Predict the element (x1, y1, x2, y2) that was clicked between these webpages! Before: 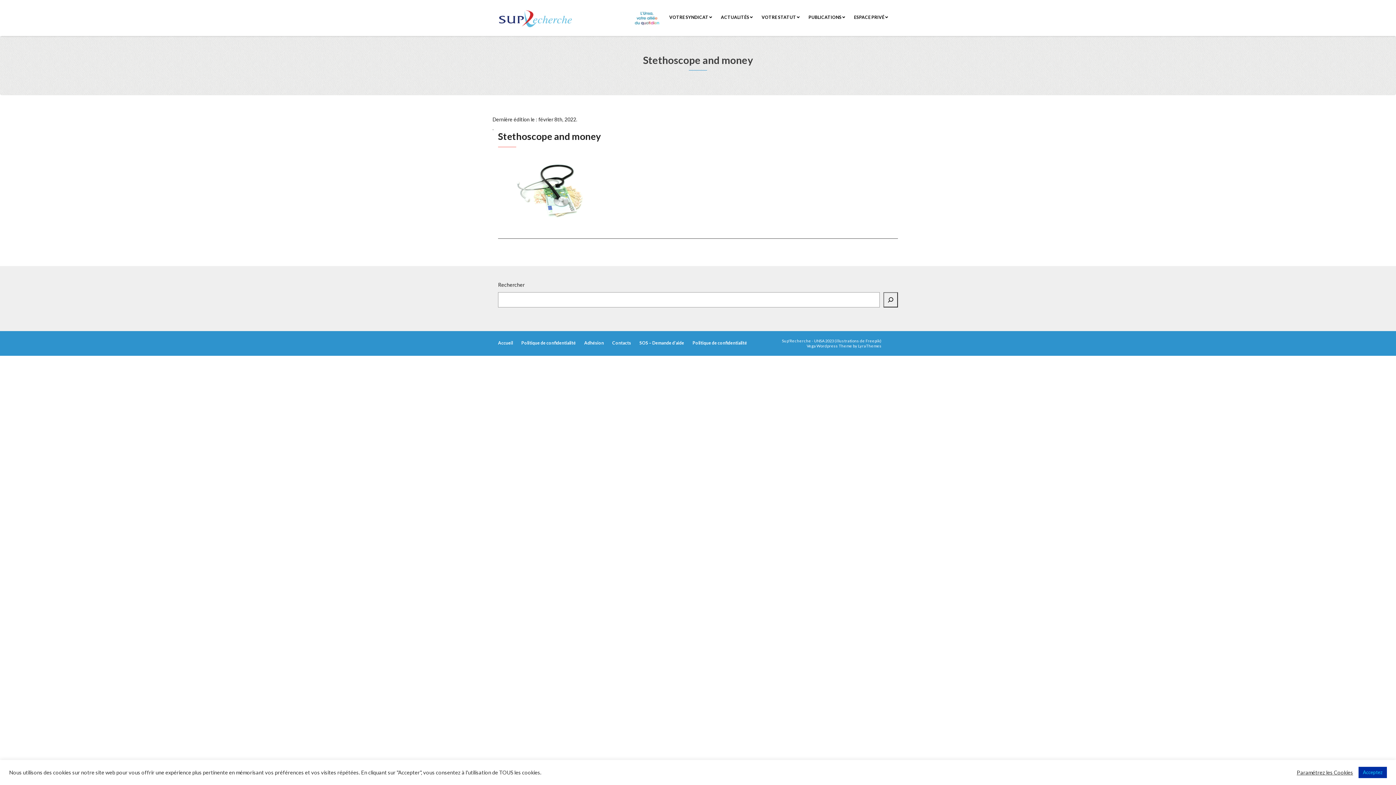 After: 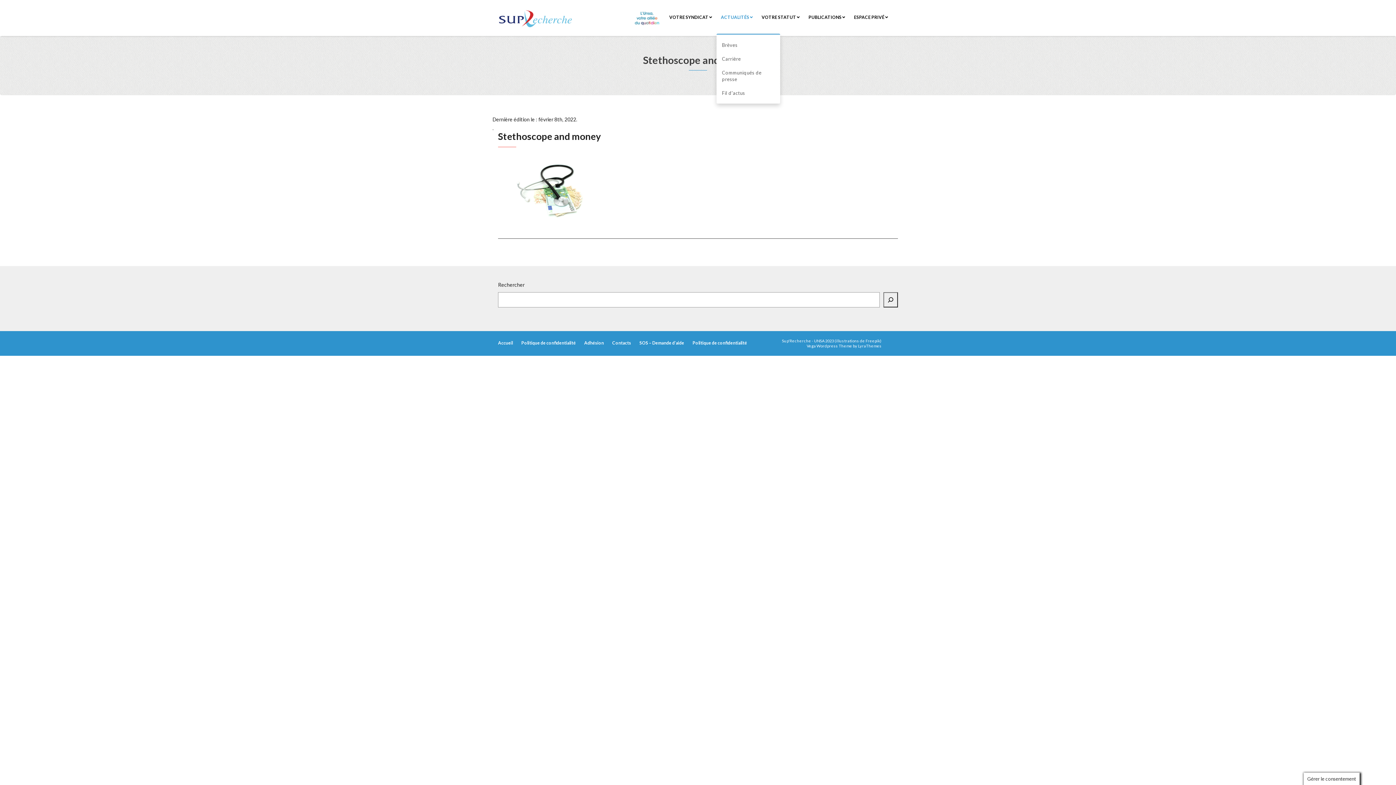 Action: label: ACTUALITÉS  bbox: (716, 5, 757, 29)